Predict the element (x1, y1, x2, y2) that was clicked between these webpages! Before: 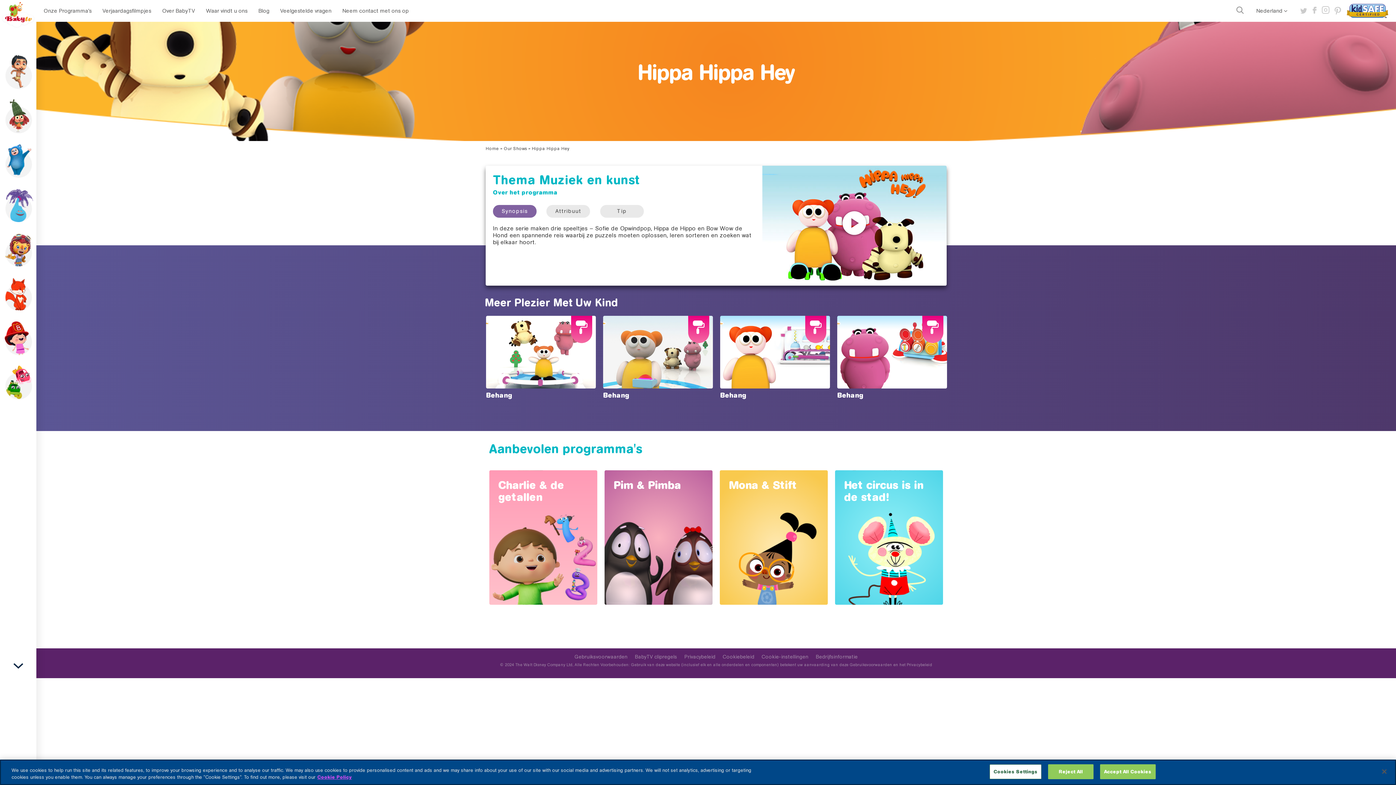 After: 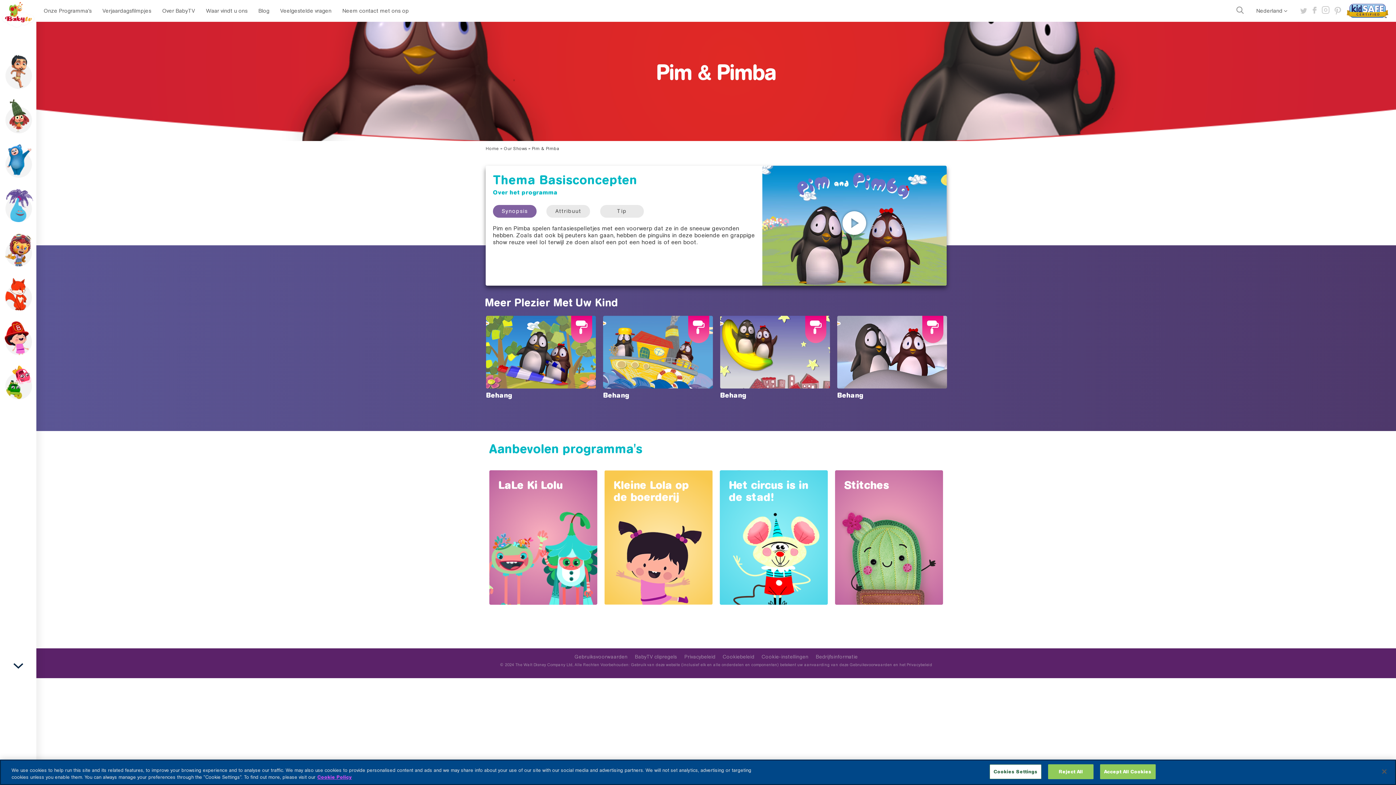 Action: bbox: (604, 470, 712, 605) label: Pim & Pimba

Pim & Pimba

Over het programma